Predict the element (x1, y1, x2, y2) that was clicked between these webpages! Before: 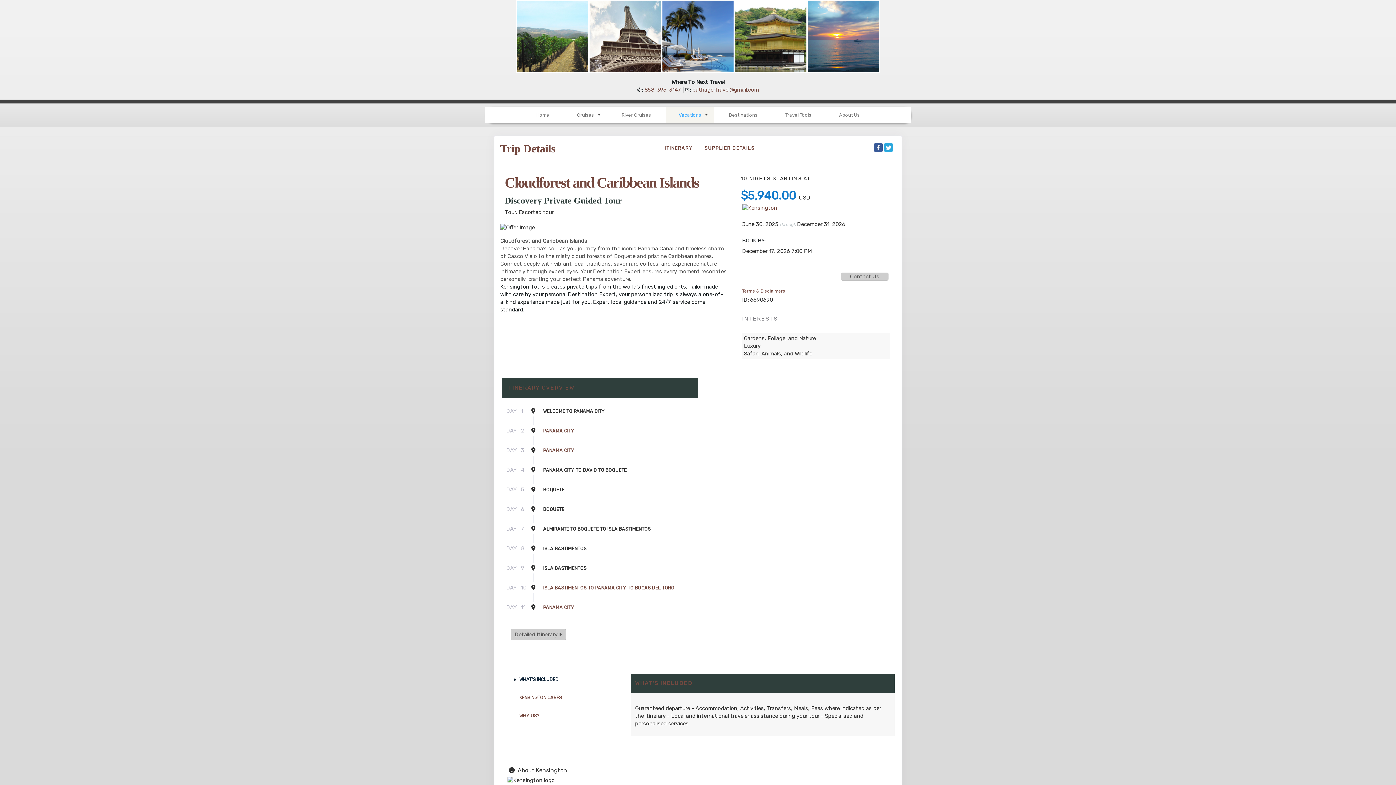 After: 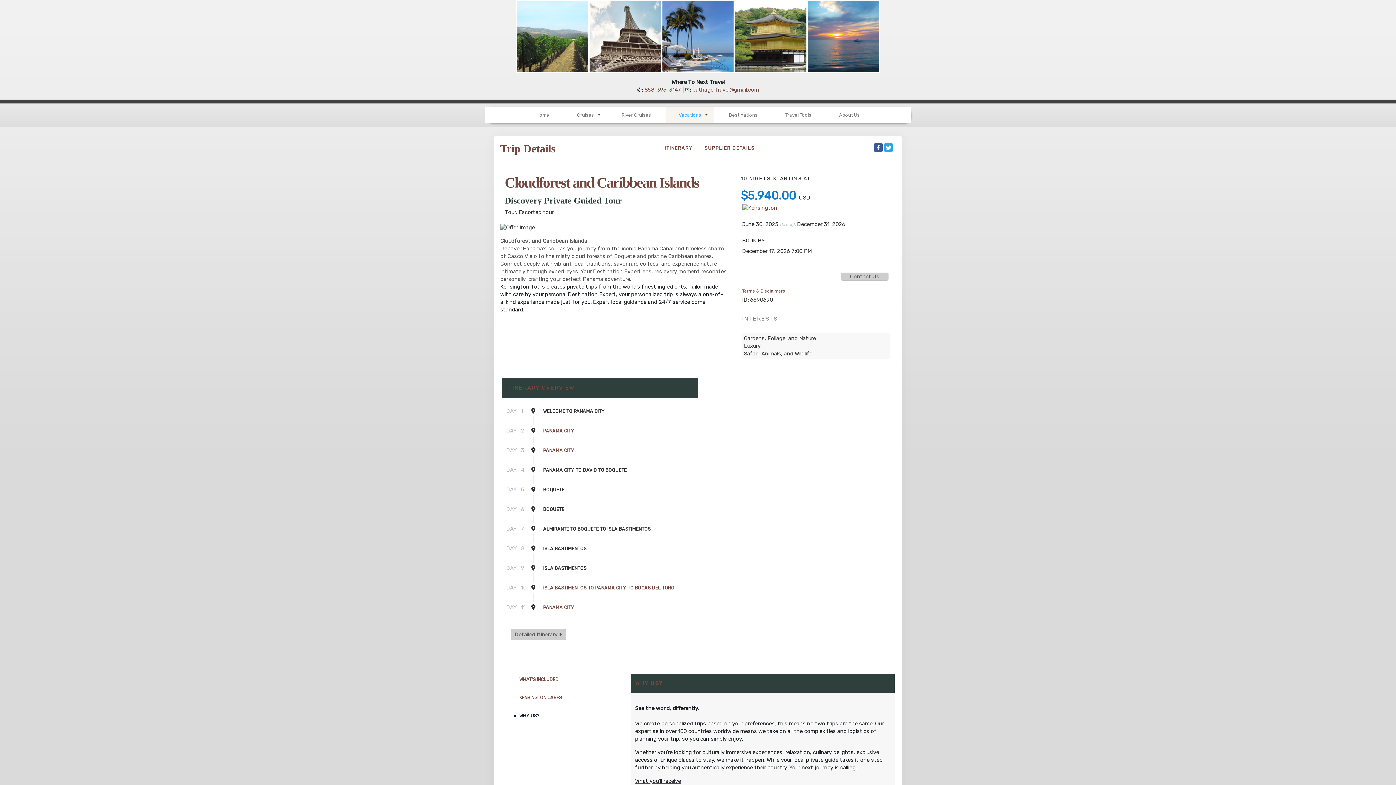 Action: label: WHY US? bbox: (513, 710, 621, 722)